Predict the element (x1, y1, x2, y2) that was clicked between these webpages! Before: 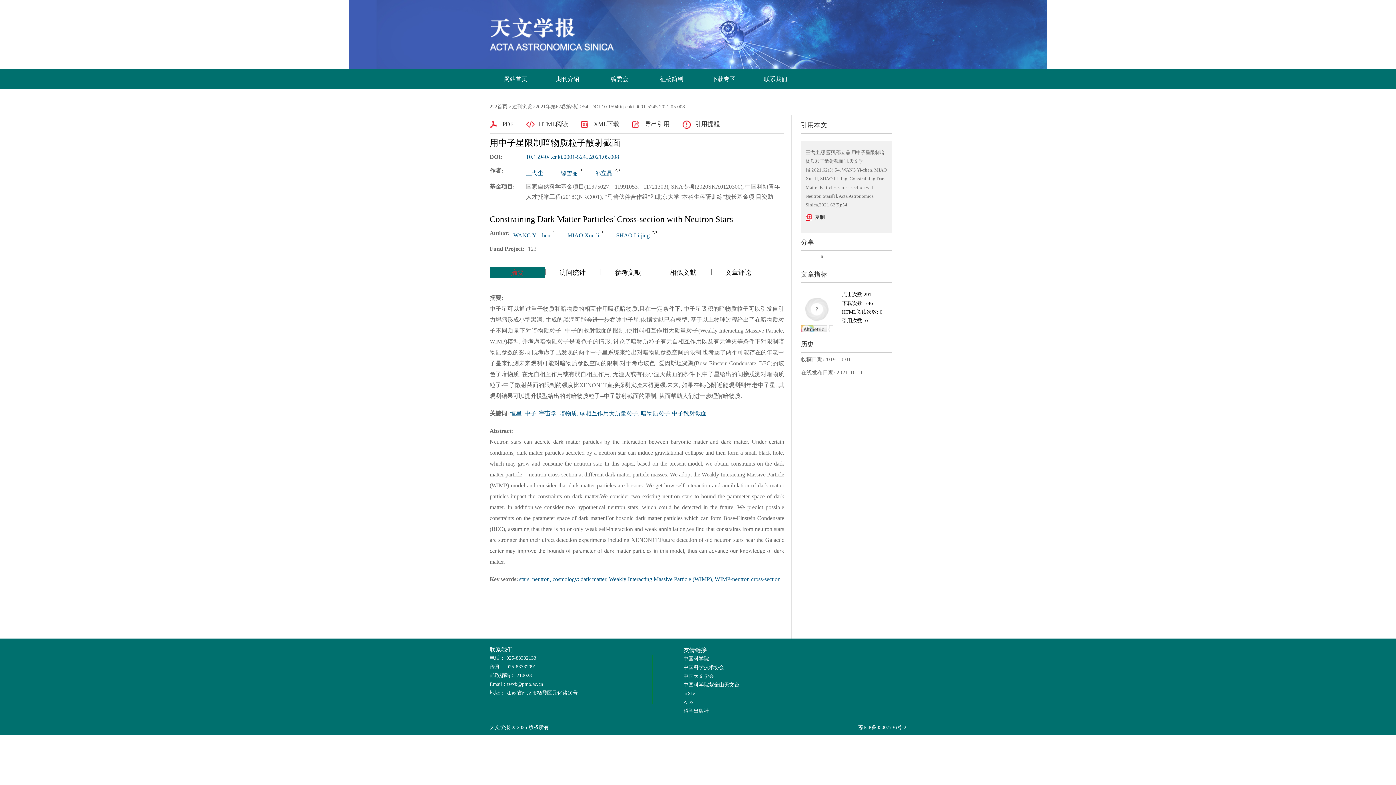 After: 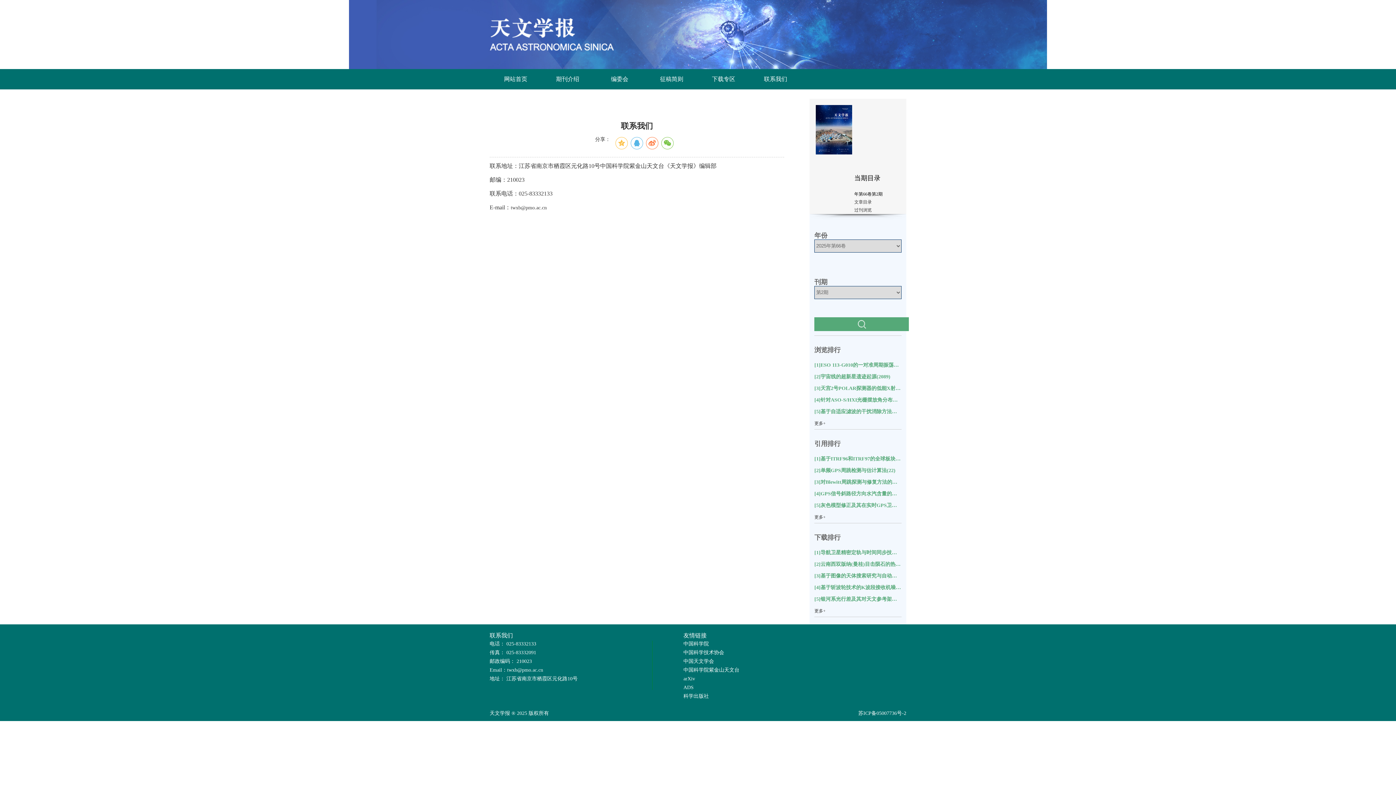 Action: label: 联系我们 bbox: (764, 76, 787, 82)